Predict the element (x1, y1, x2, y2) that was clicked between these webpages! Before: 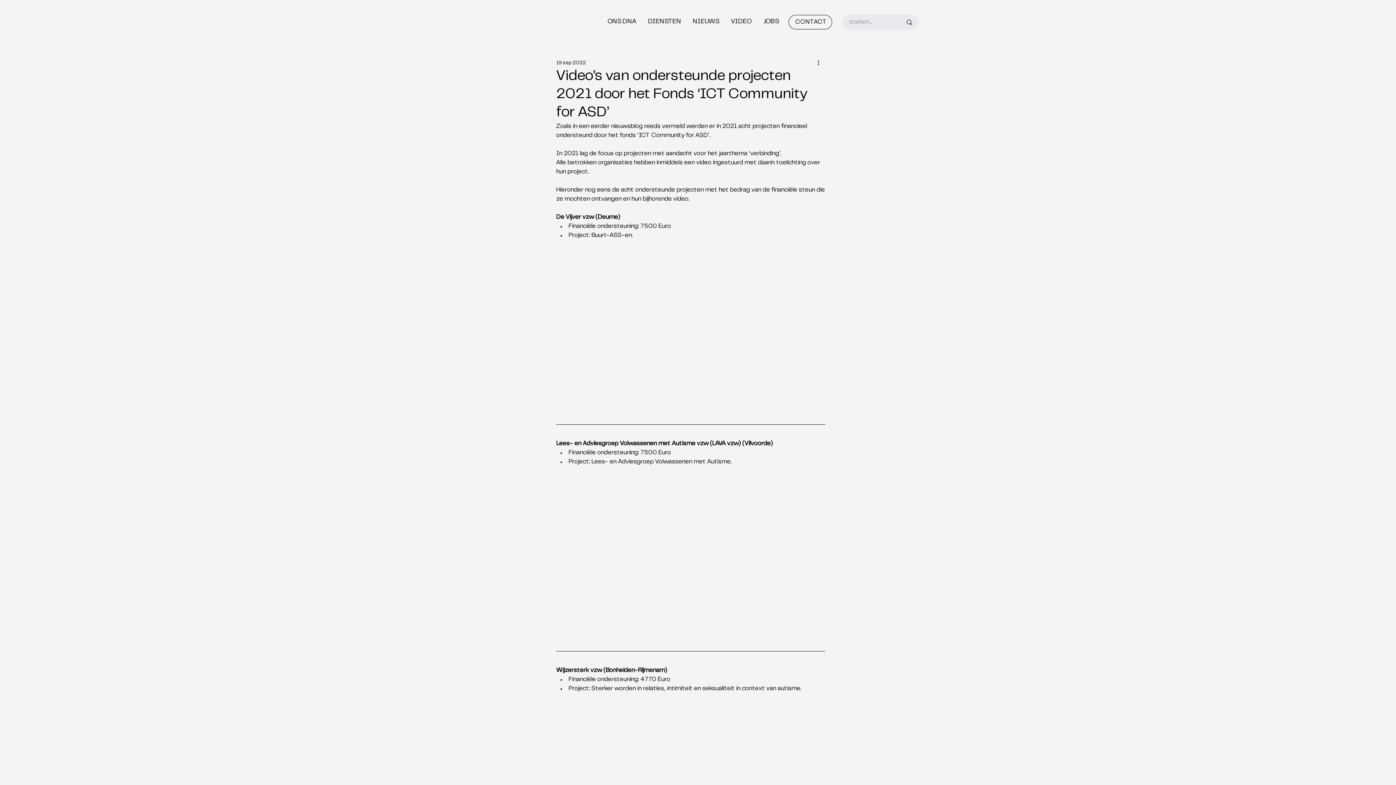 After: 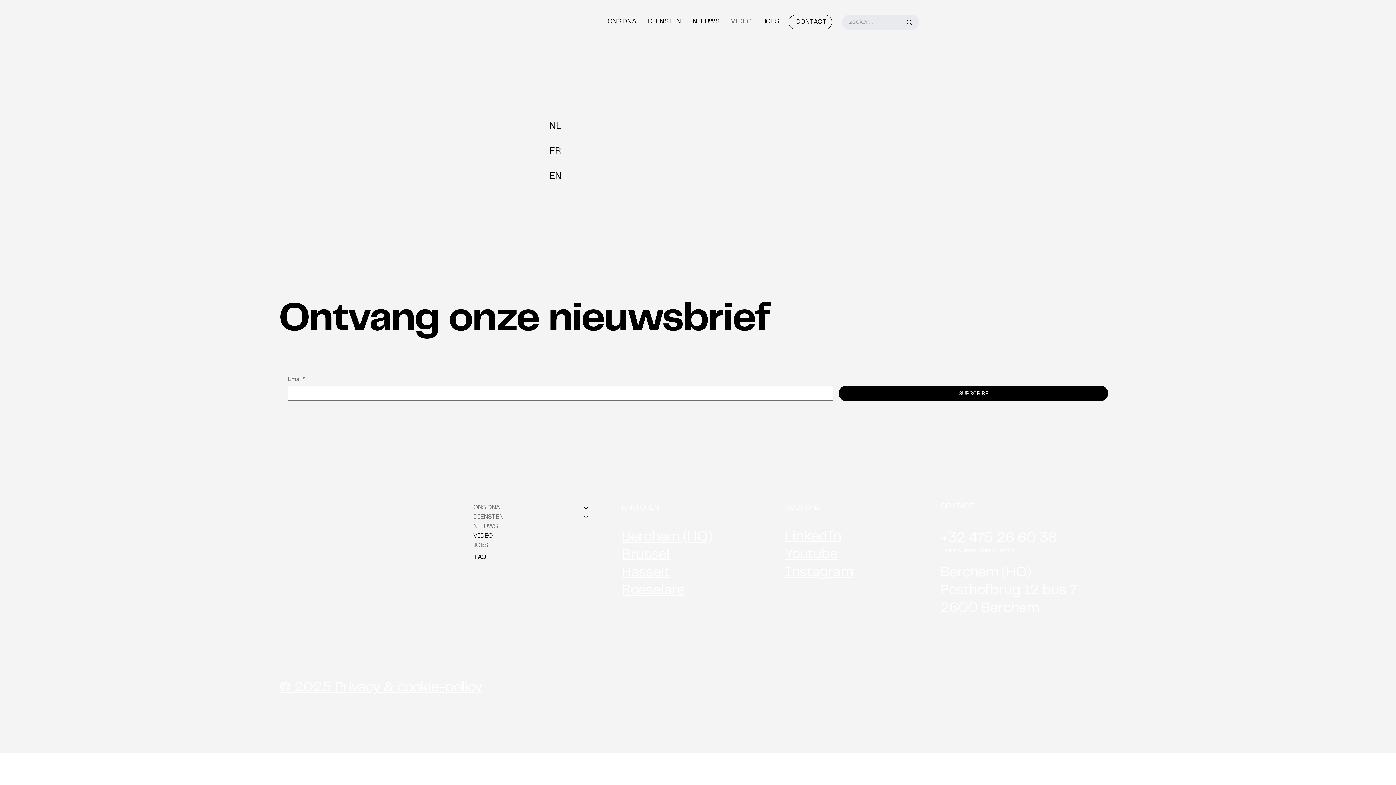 Action: bbox: (731, 15, 751, 28) label: VIDEO